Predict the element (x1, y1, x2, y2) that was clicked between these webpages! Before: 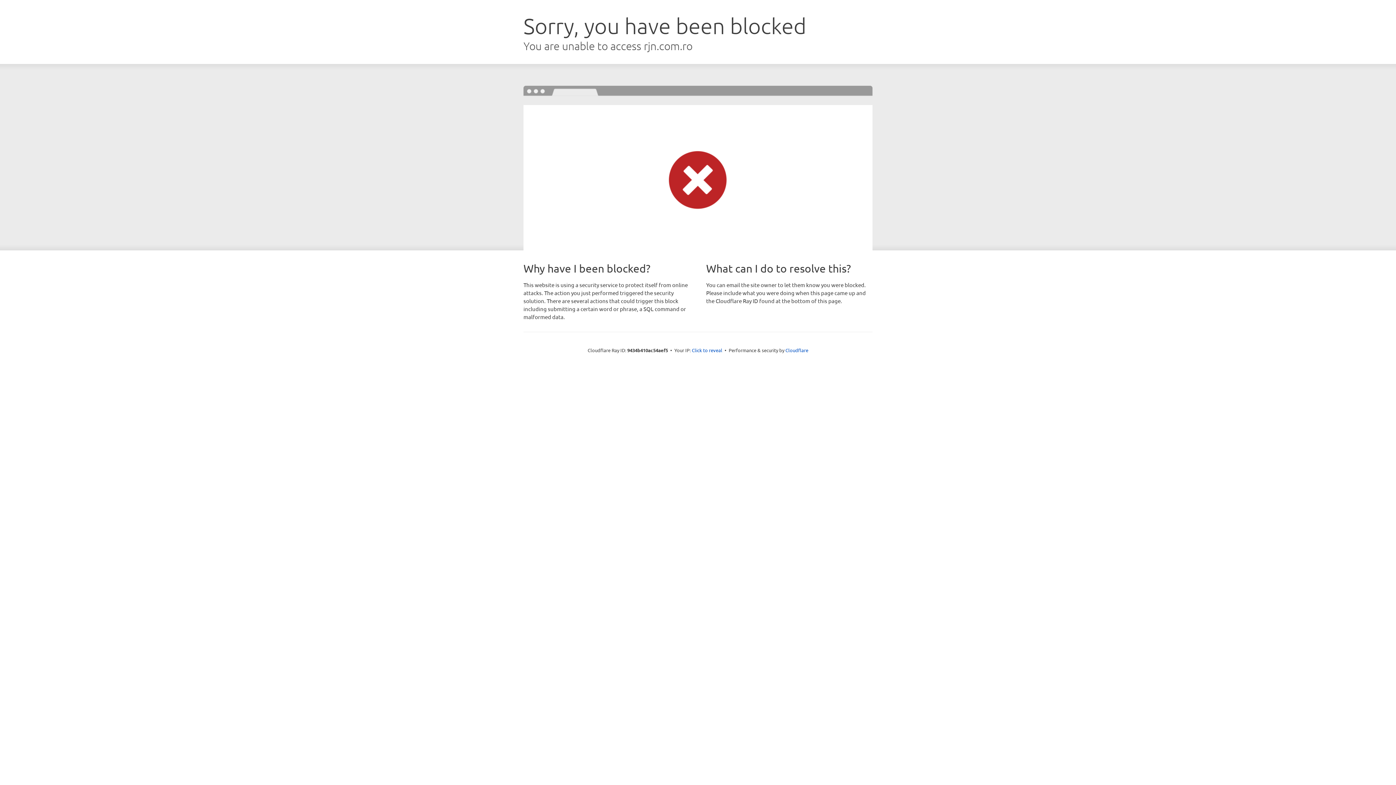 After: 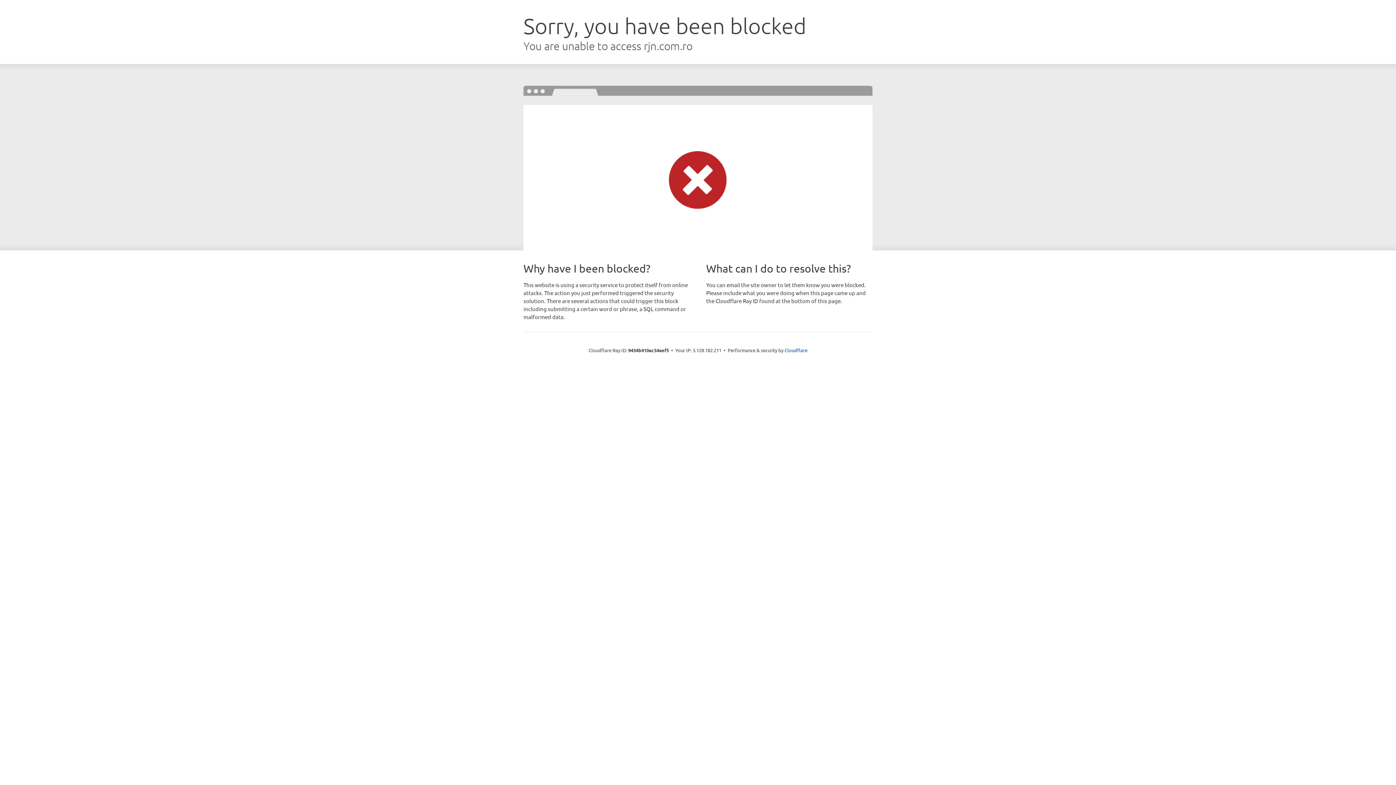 Action: bbox: (692, 346, 722, 353) label: Click to reveal